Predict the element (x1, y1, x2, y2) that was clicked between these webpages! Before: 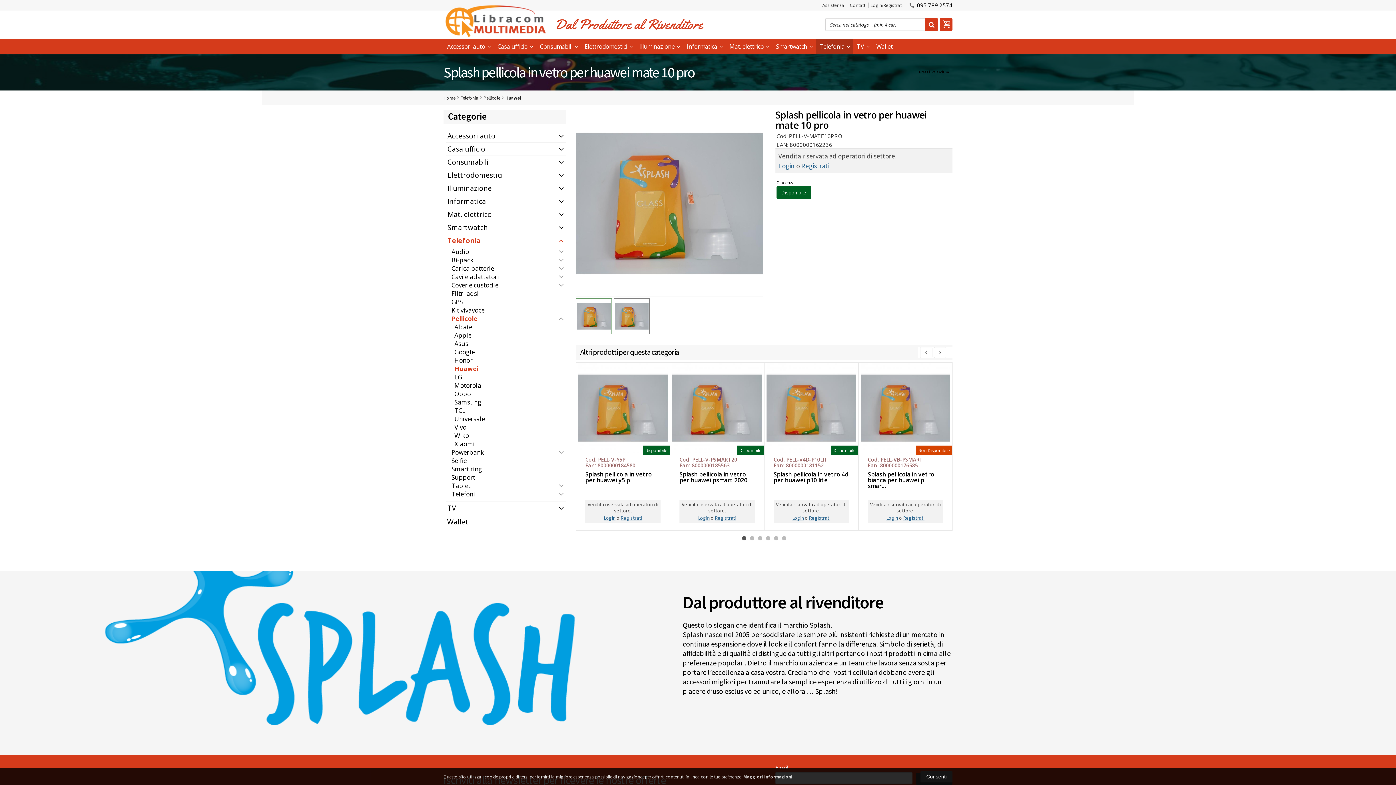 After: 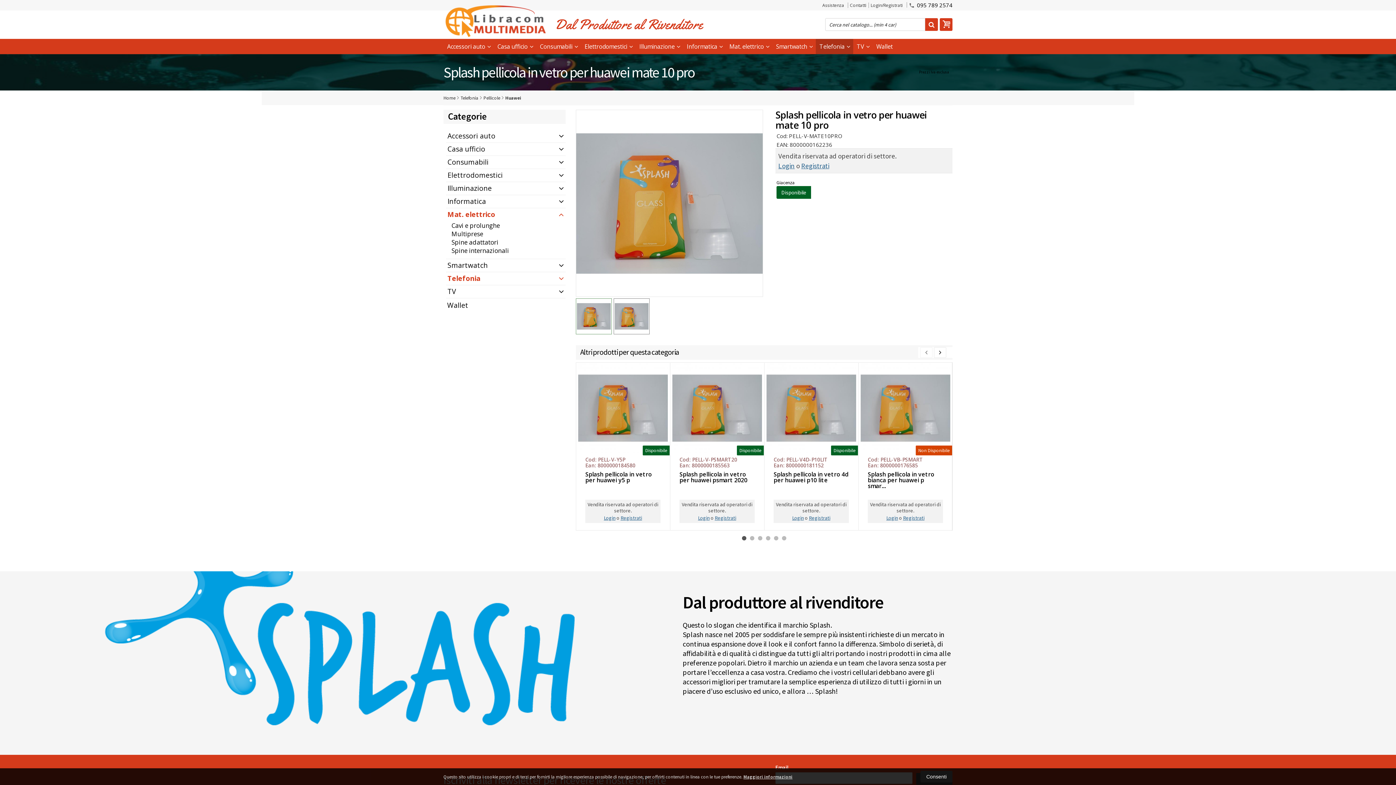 Action: label: Mat. elettrico bbox: (443, 208, 565, 221)